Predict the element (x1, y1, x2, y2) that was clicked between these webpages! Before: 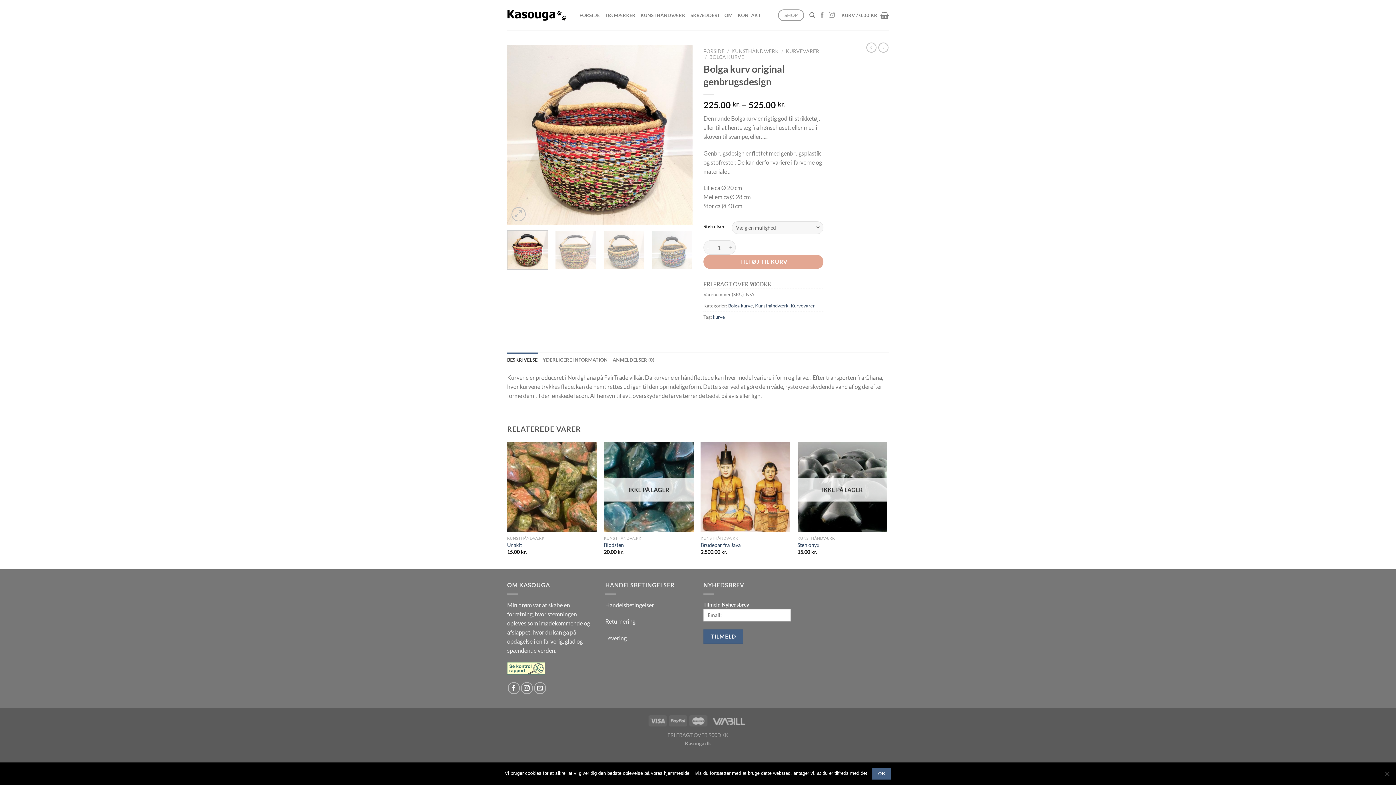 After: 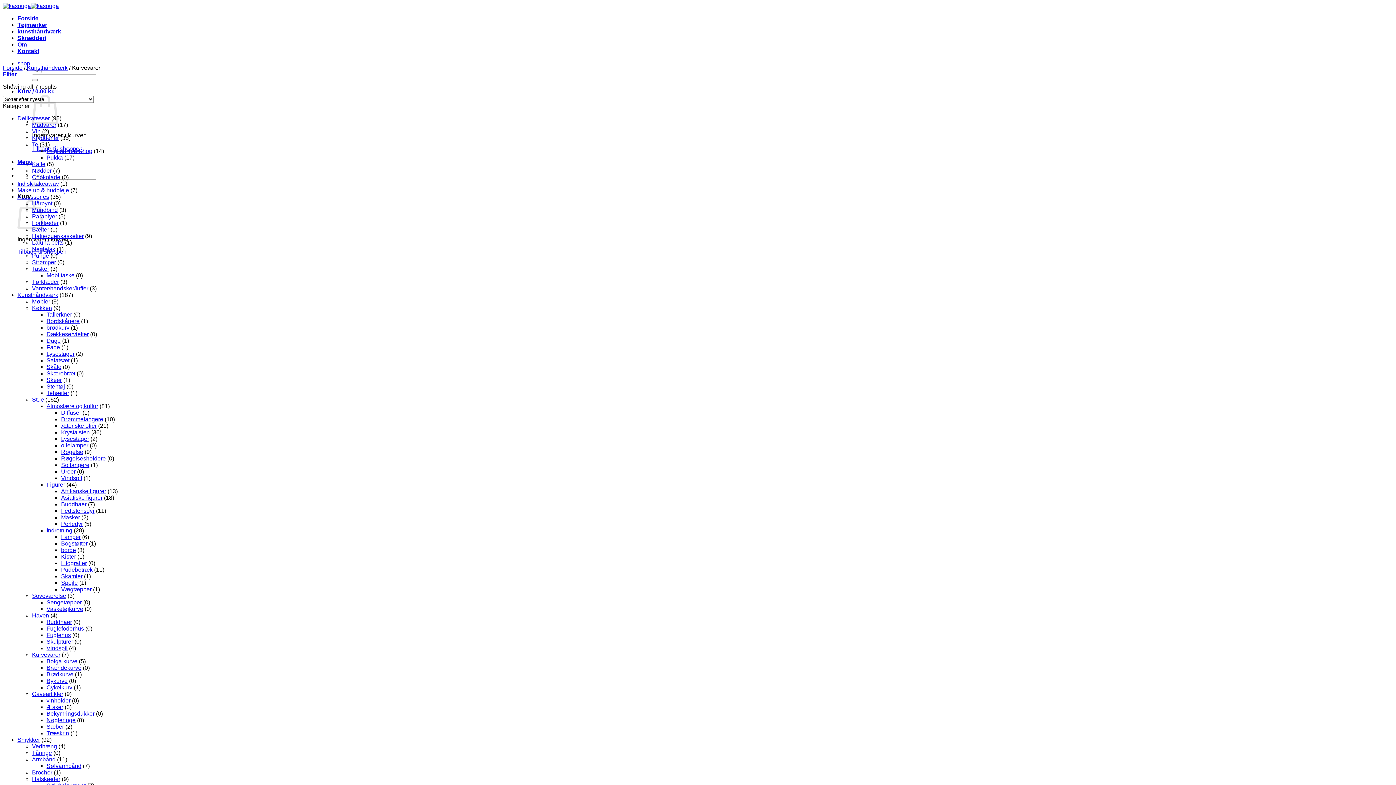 Action: bbox: (785, 48, 819, 54) label: KURVEVARER